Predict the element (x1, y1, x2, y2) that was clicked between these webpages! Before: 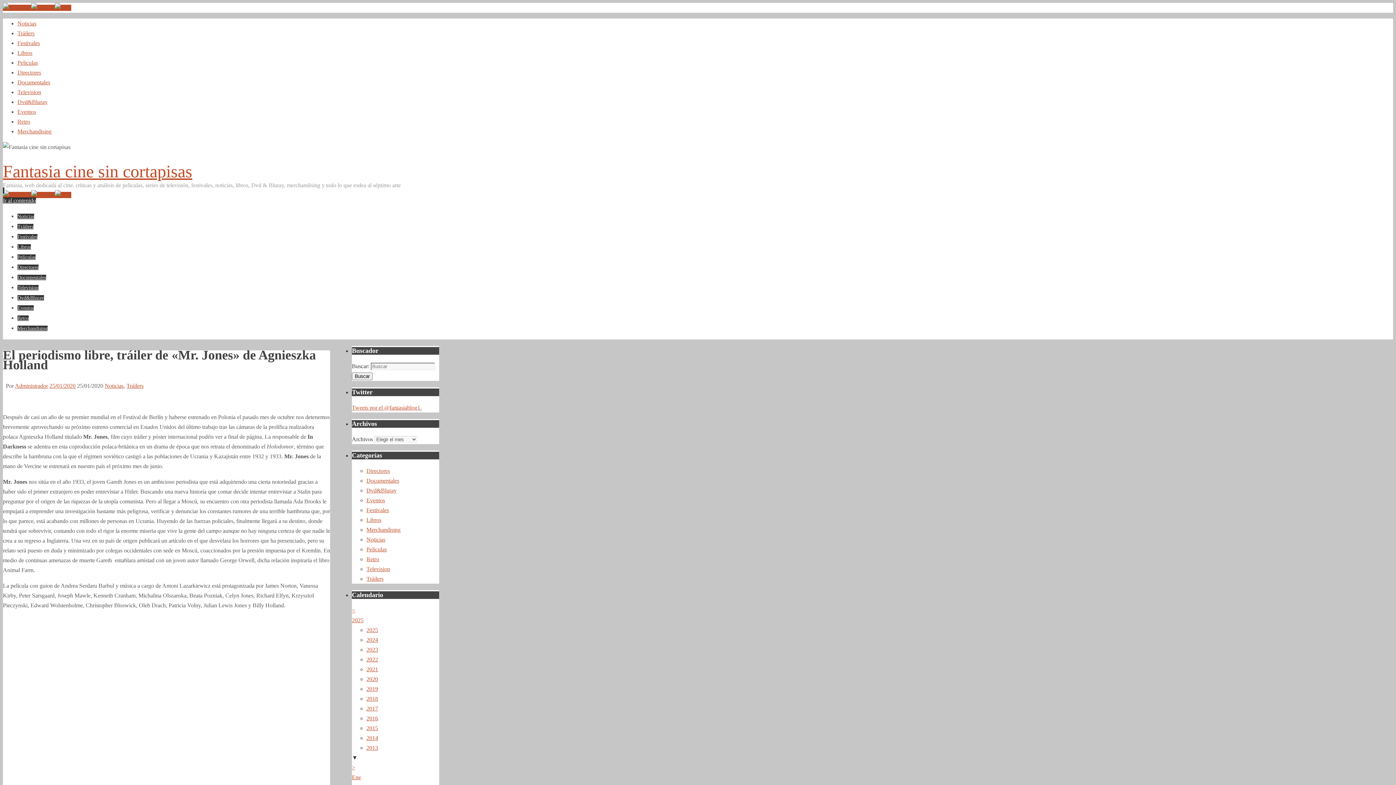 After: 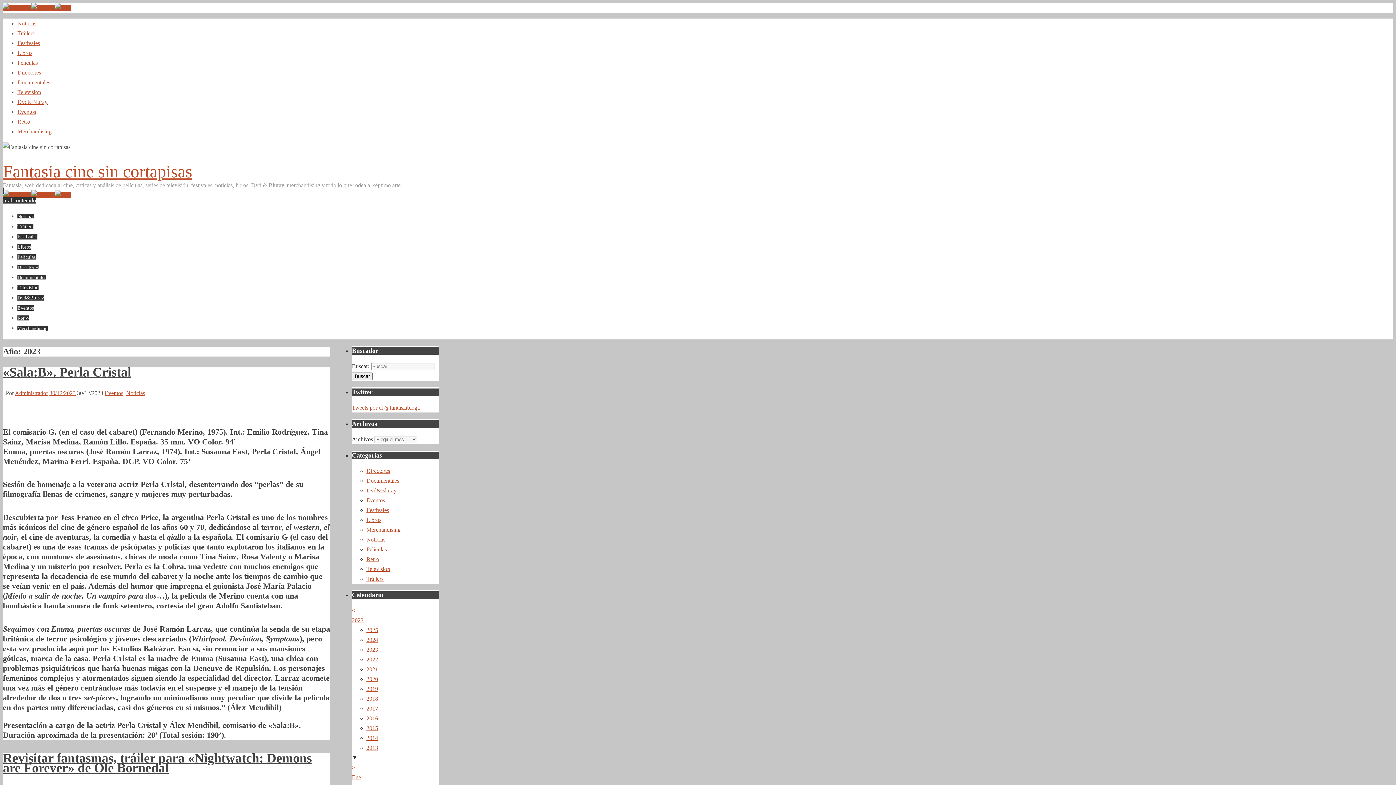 Action: bbox: (366, 646, 378, 653) label: 2023